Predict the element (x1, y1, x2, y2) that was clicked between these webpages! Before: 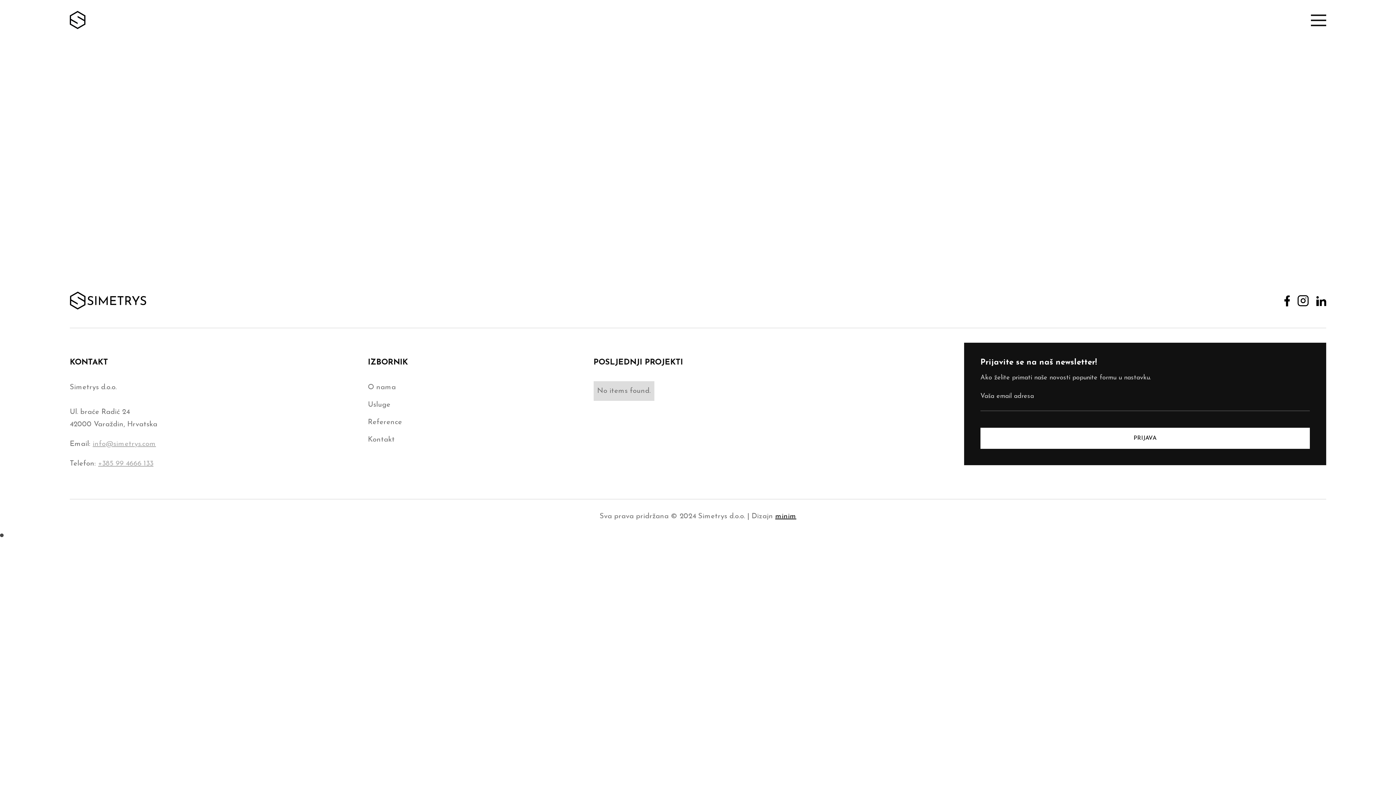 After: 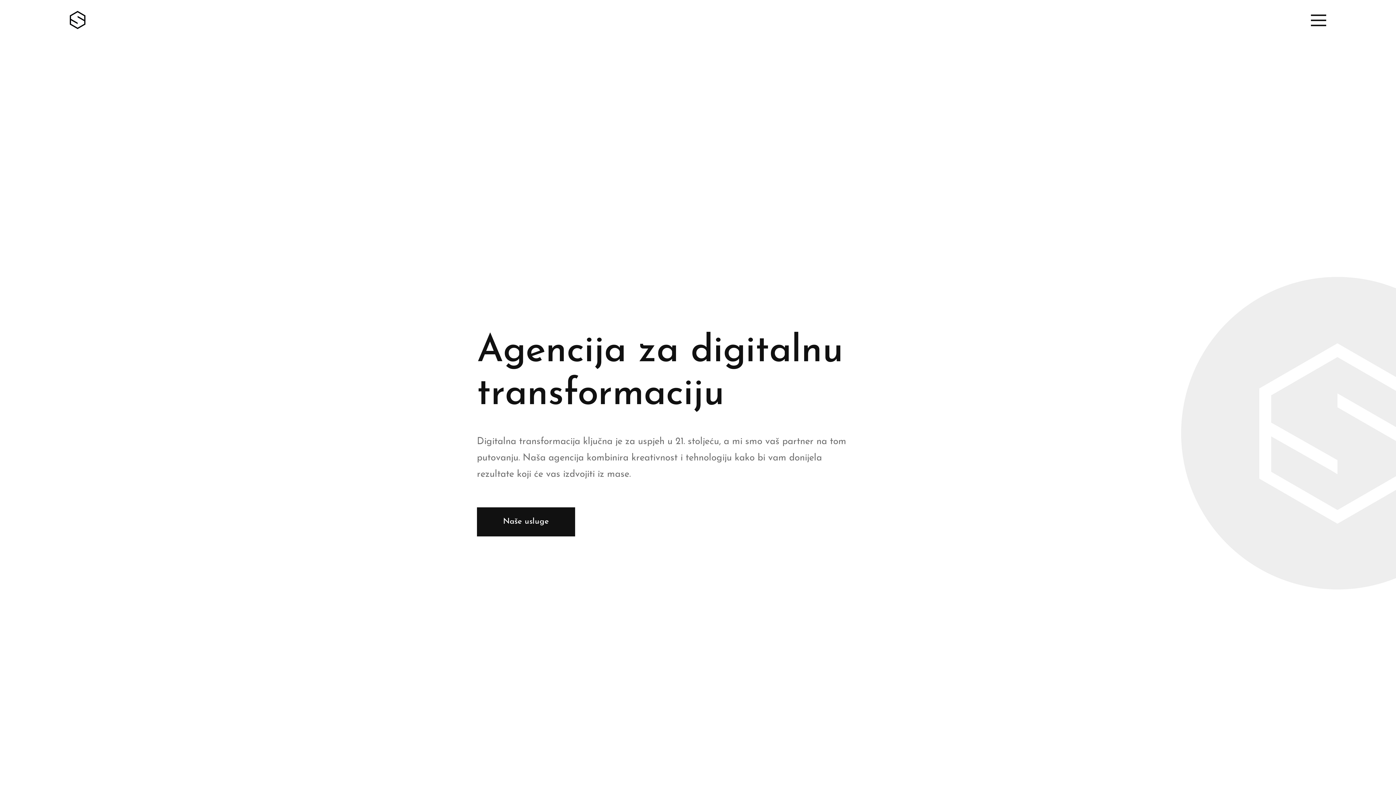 Action: bbox: (69, 291, 146, 309)